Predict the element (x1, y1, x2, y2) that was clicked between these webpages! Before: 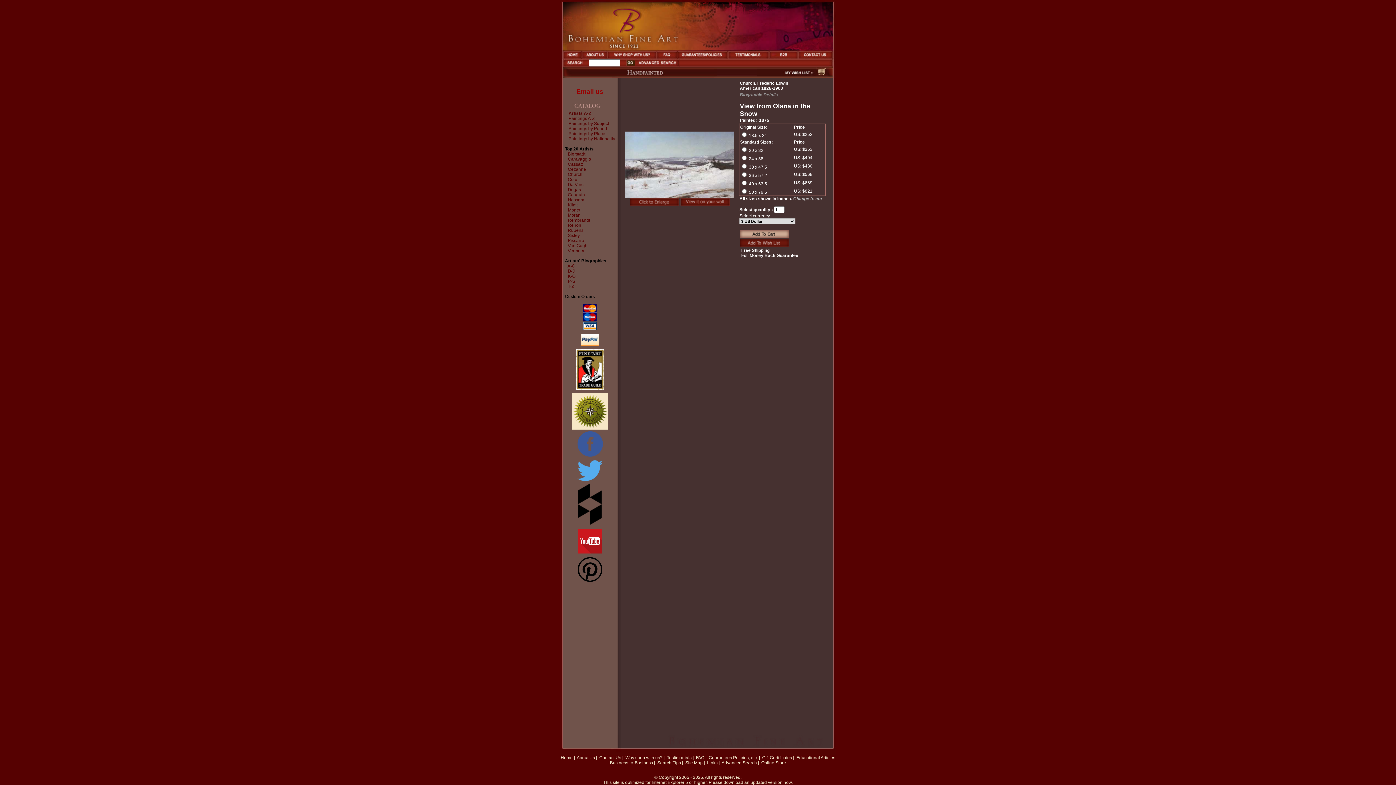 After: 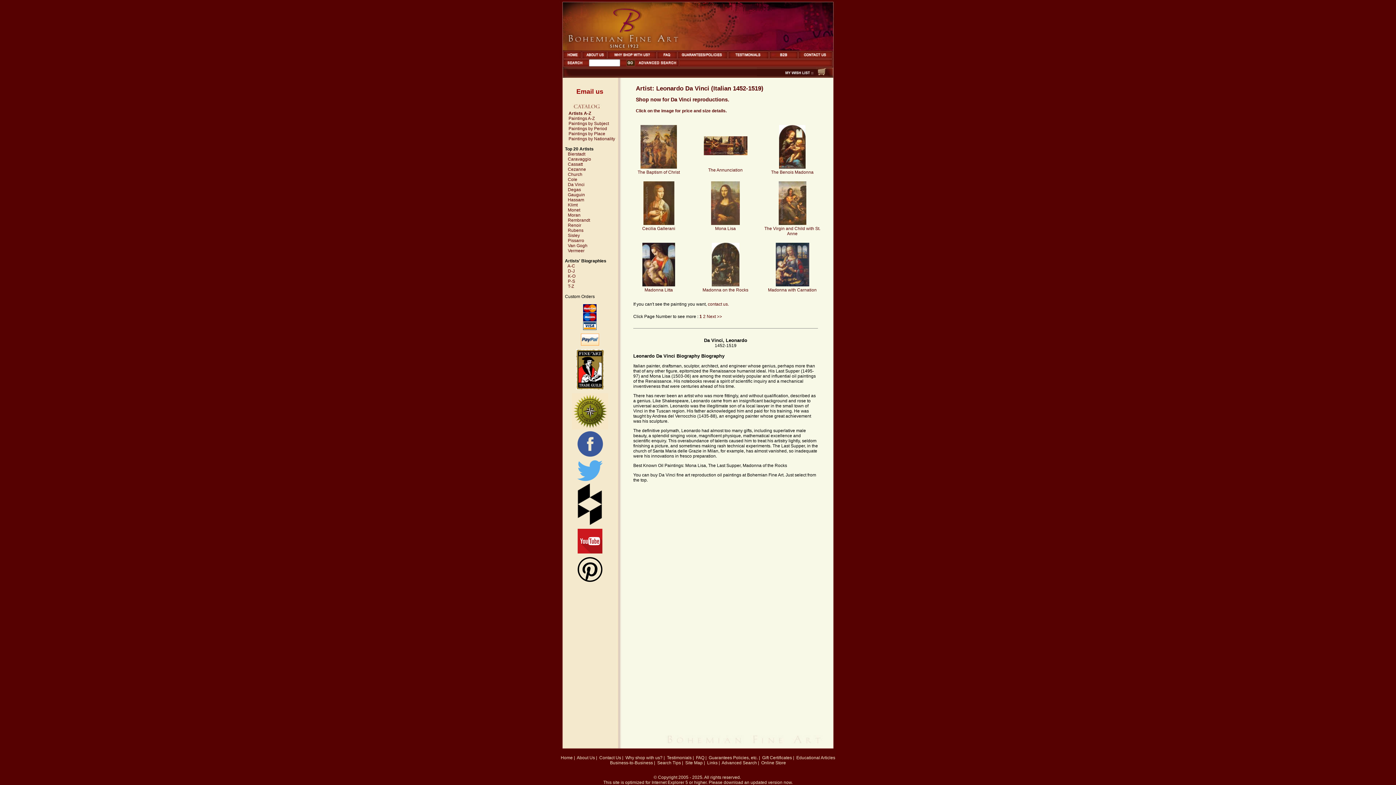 Action: label: Da Vinci bbox: (568, 182, 584, 187)